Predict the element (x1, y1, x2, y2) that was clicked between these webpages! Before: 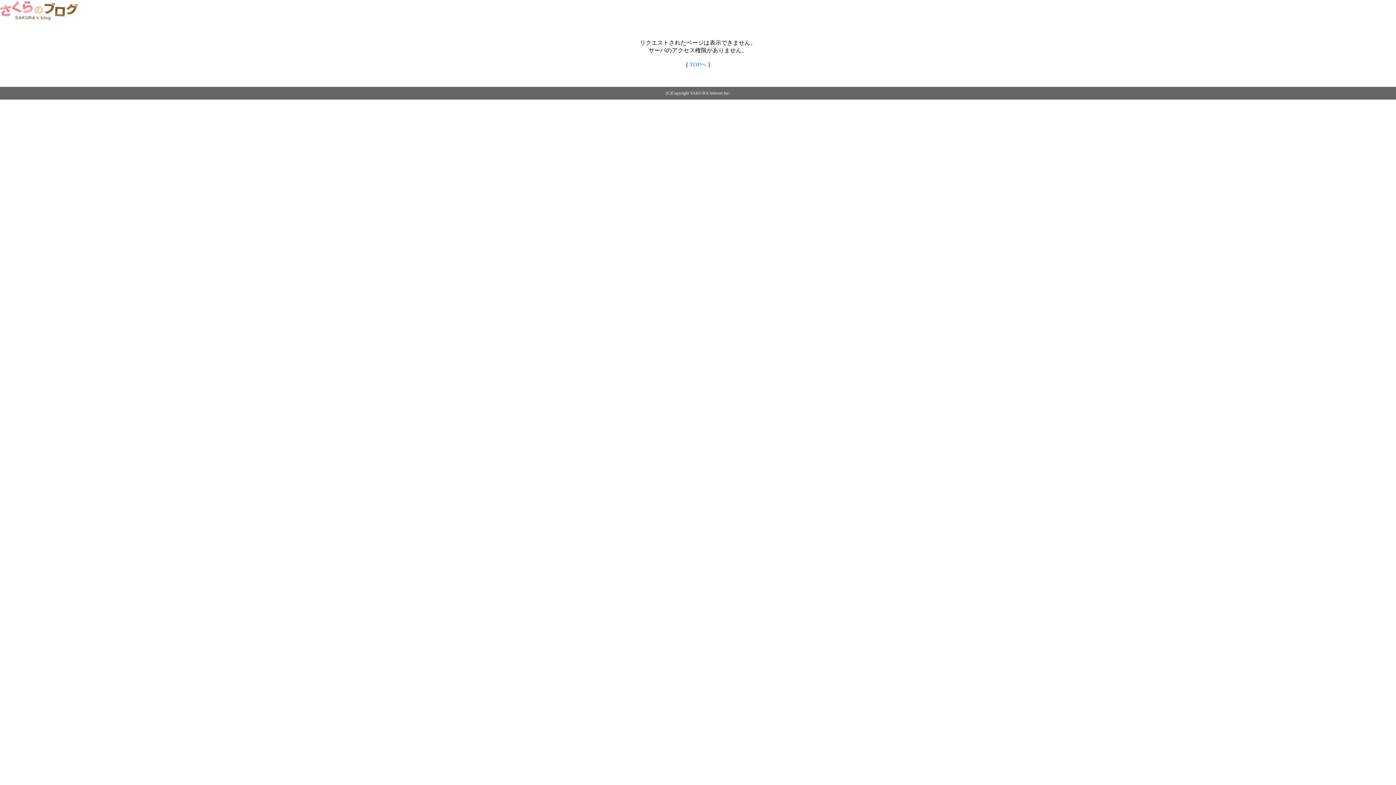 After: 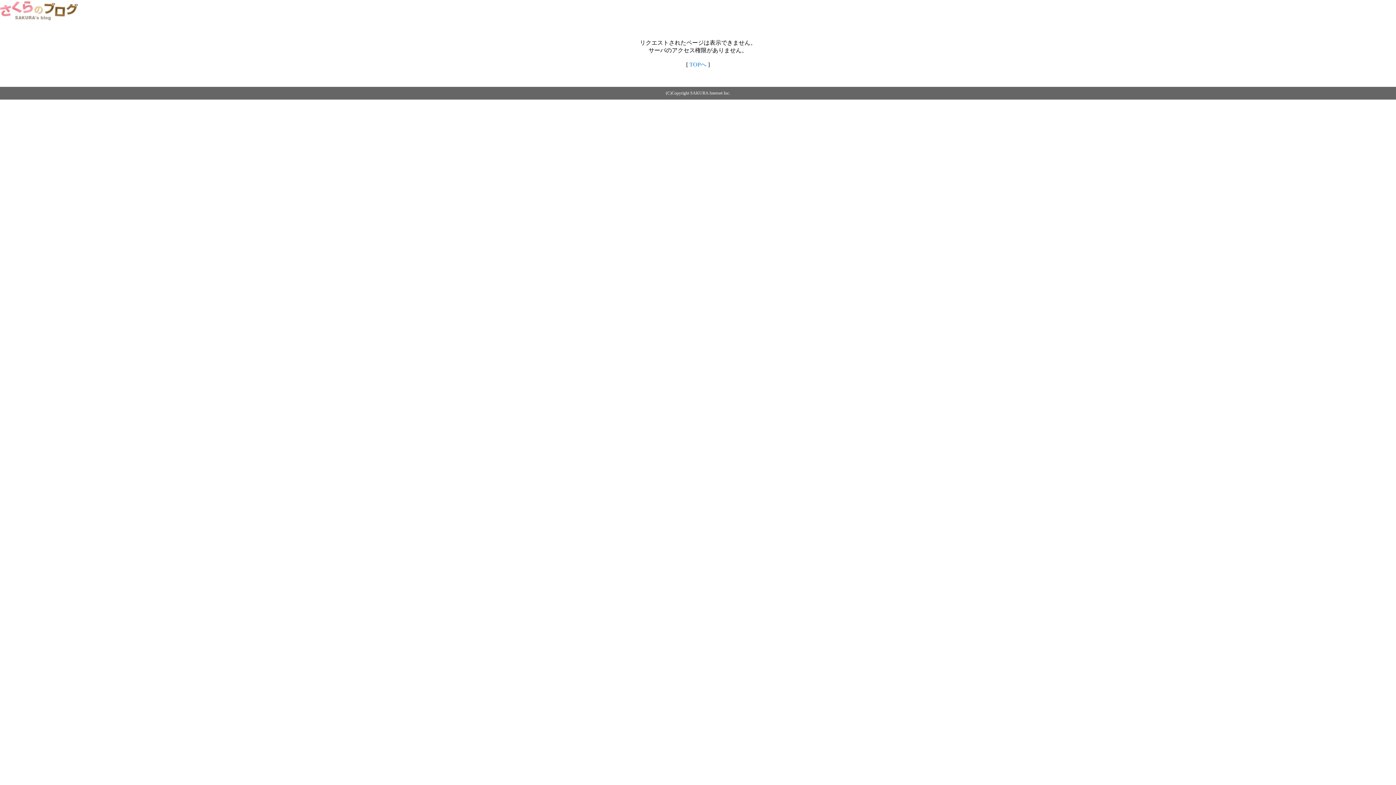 Action: bbox: (0, 14, 79, 20)